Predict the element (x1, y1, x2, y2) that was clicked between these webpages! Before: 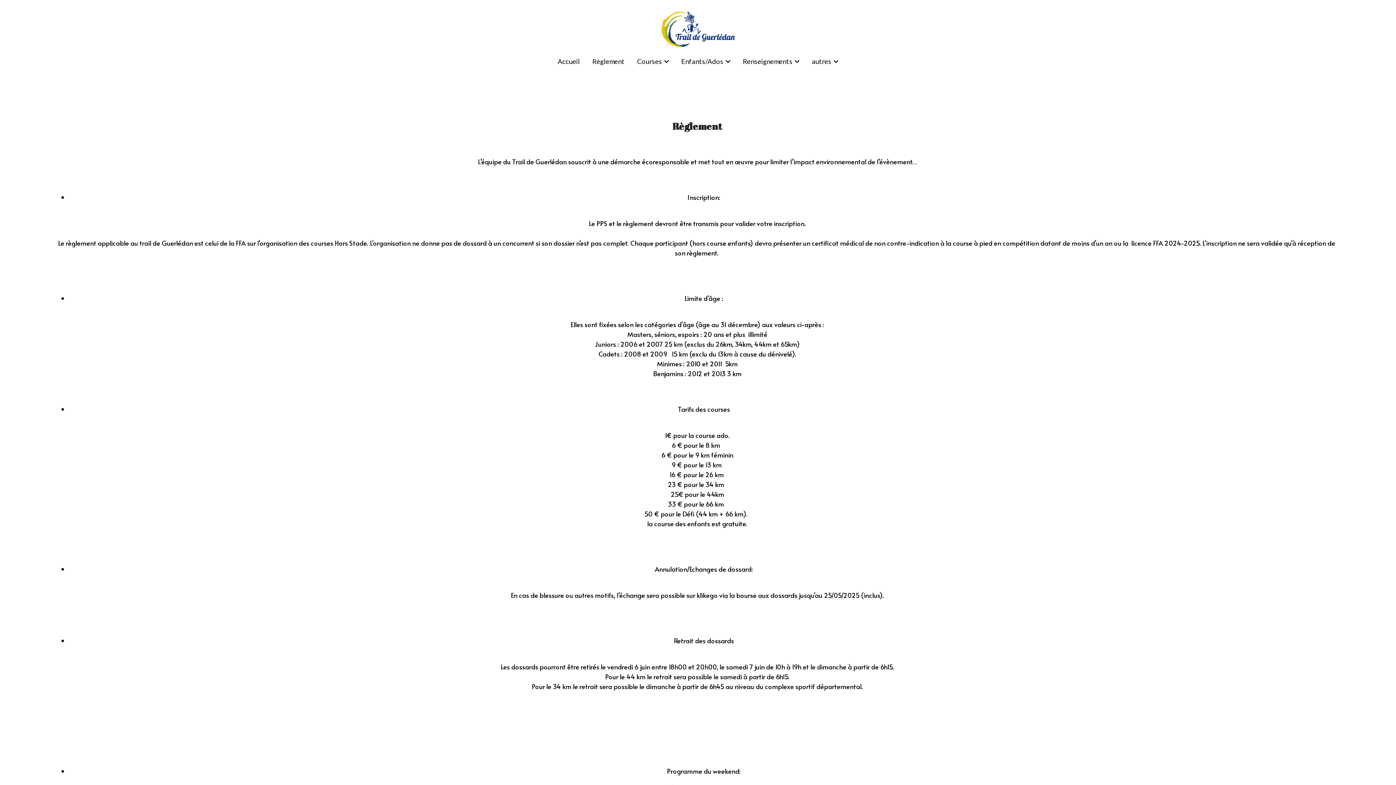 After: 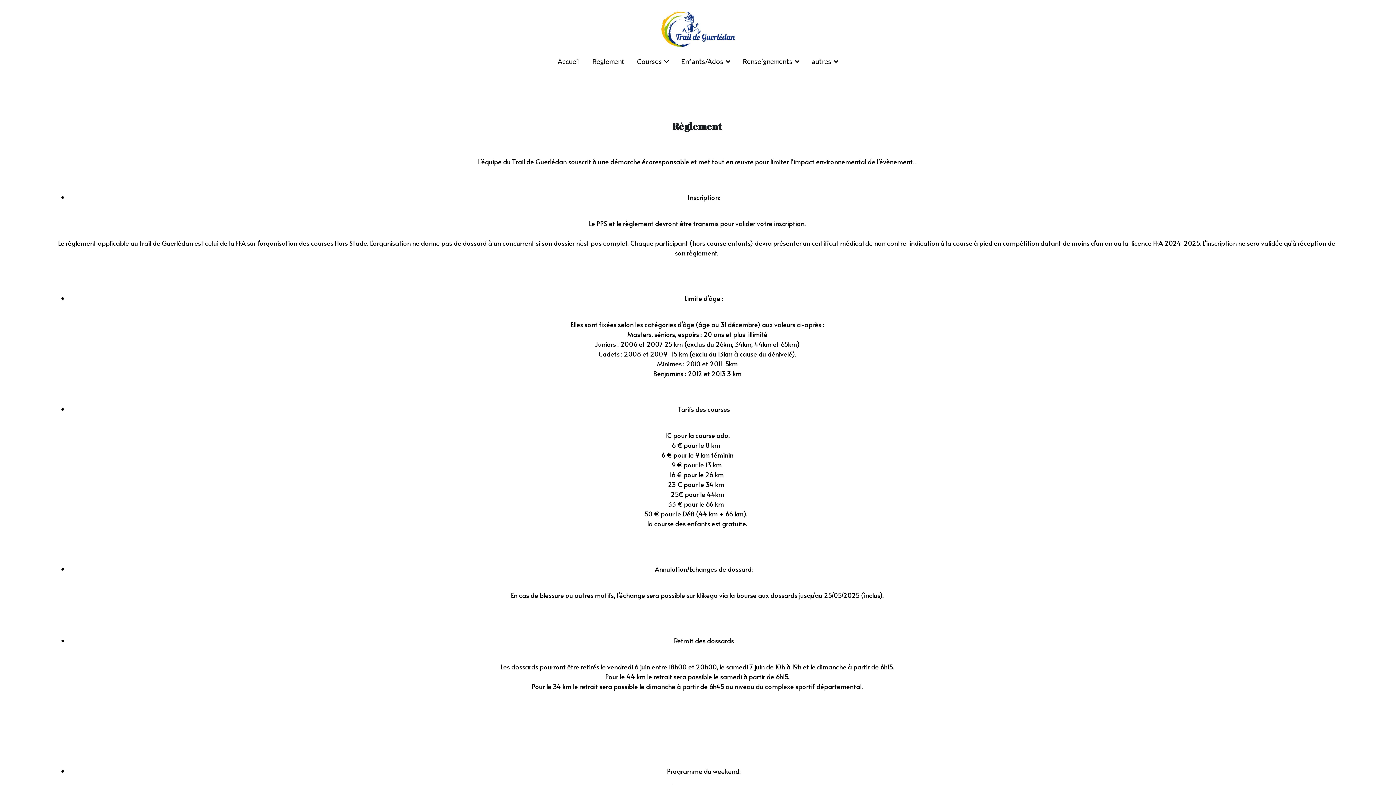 Action: bbox: (592, 57, 624, 65) label: Règlement